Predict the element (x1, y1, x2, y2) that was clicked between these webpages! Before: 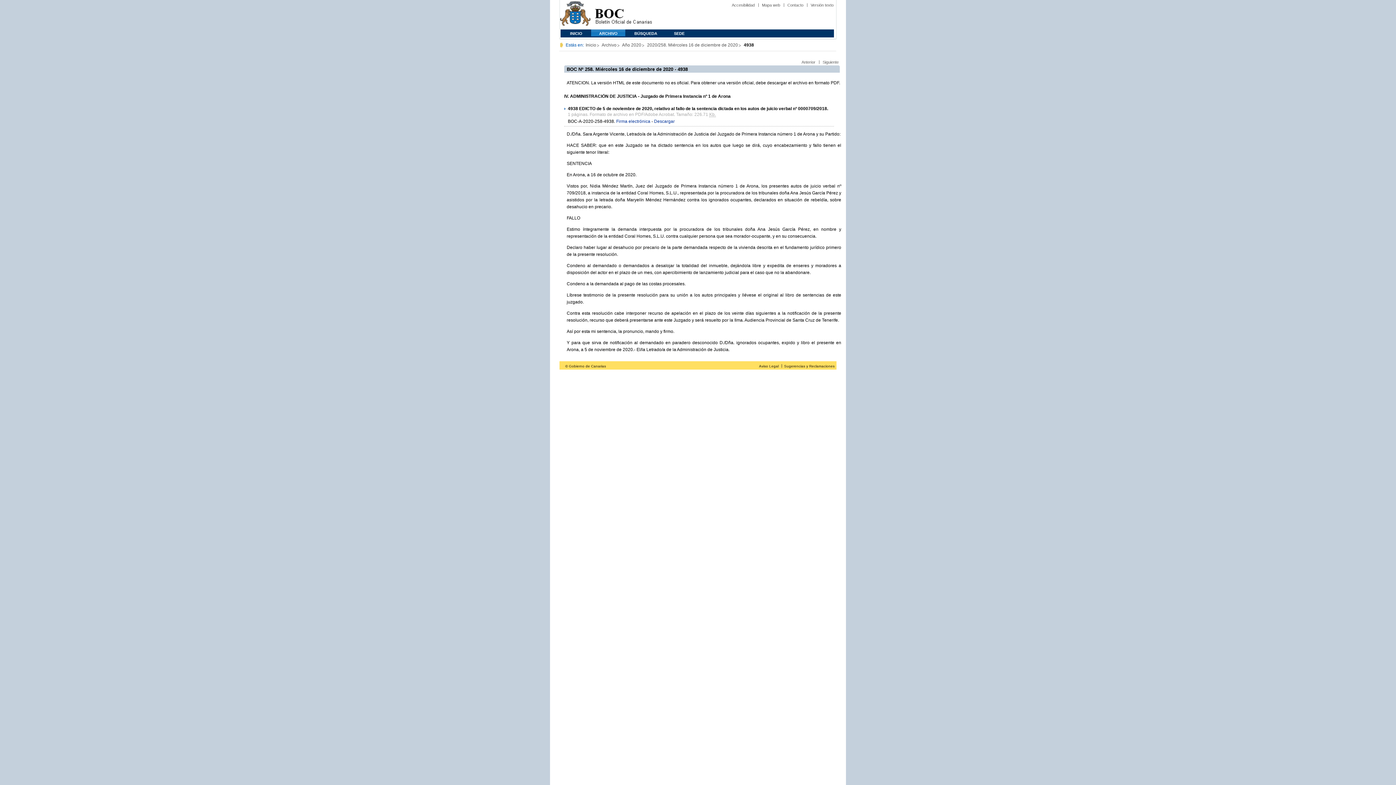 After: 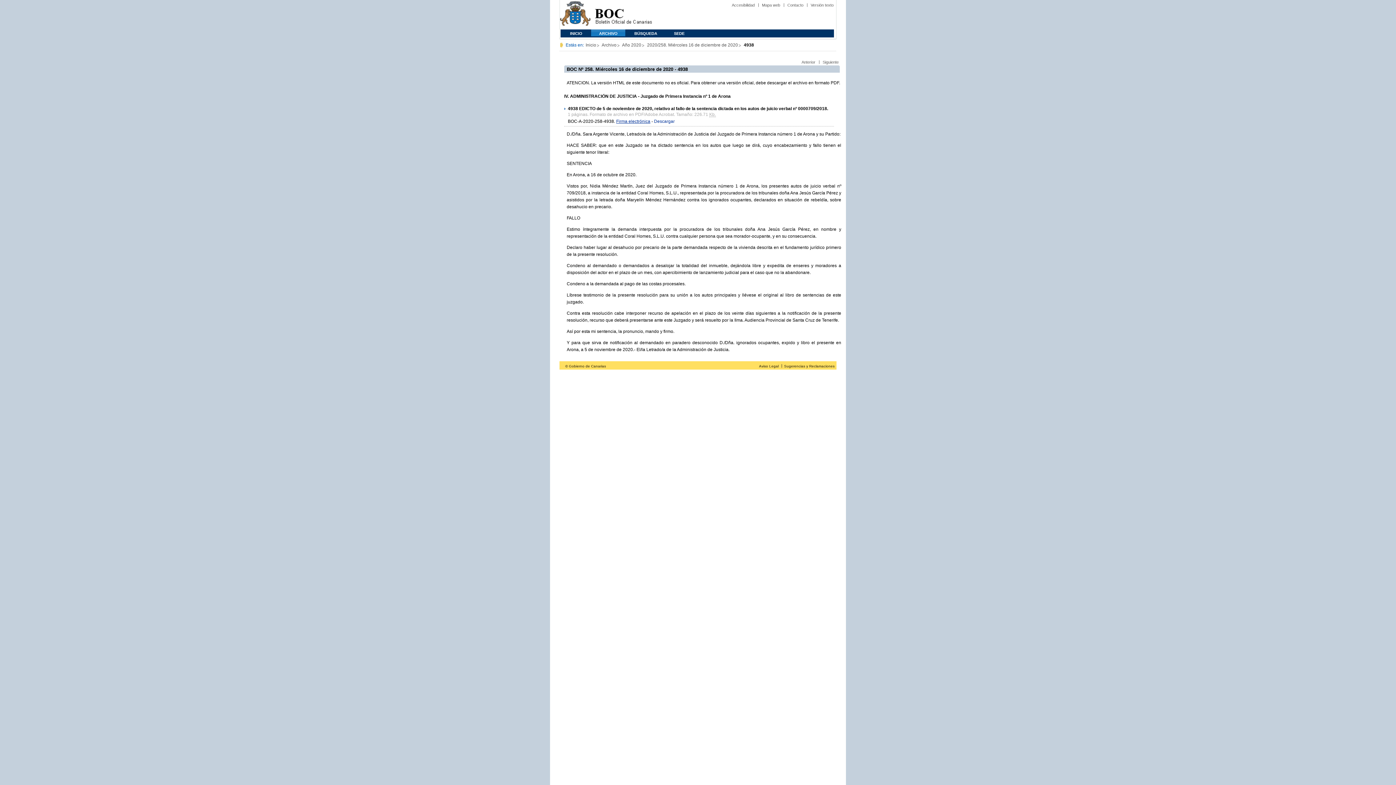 Action: bbox: (616, 118, 650, 124) label: Firma electrónica